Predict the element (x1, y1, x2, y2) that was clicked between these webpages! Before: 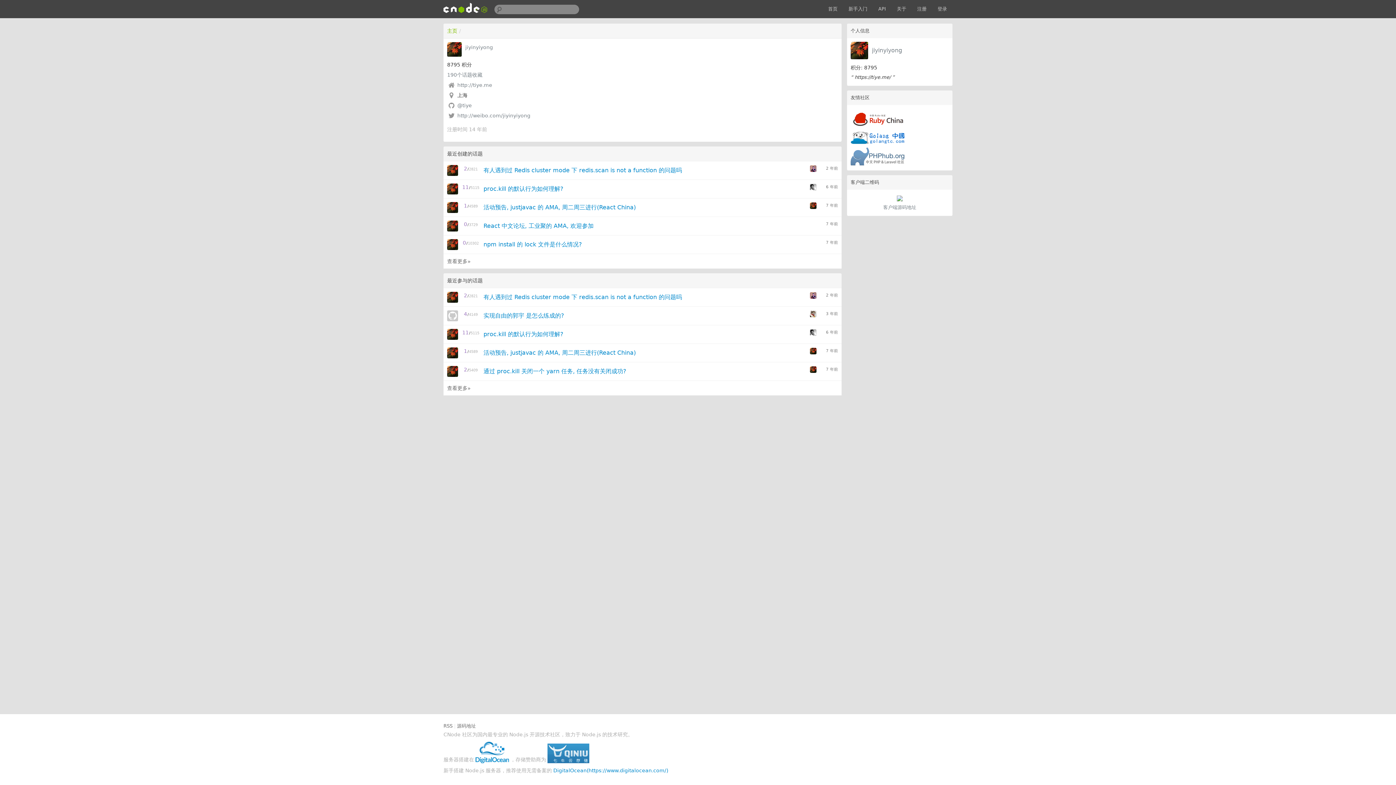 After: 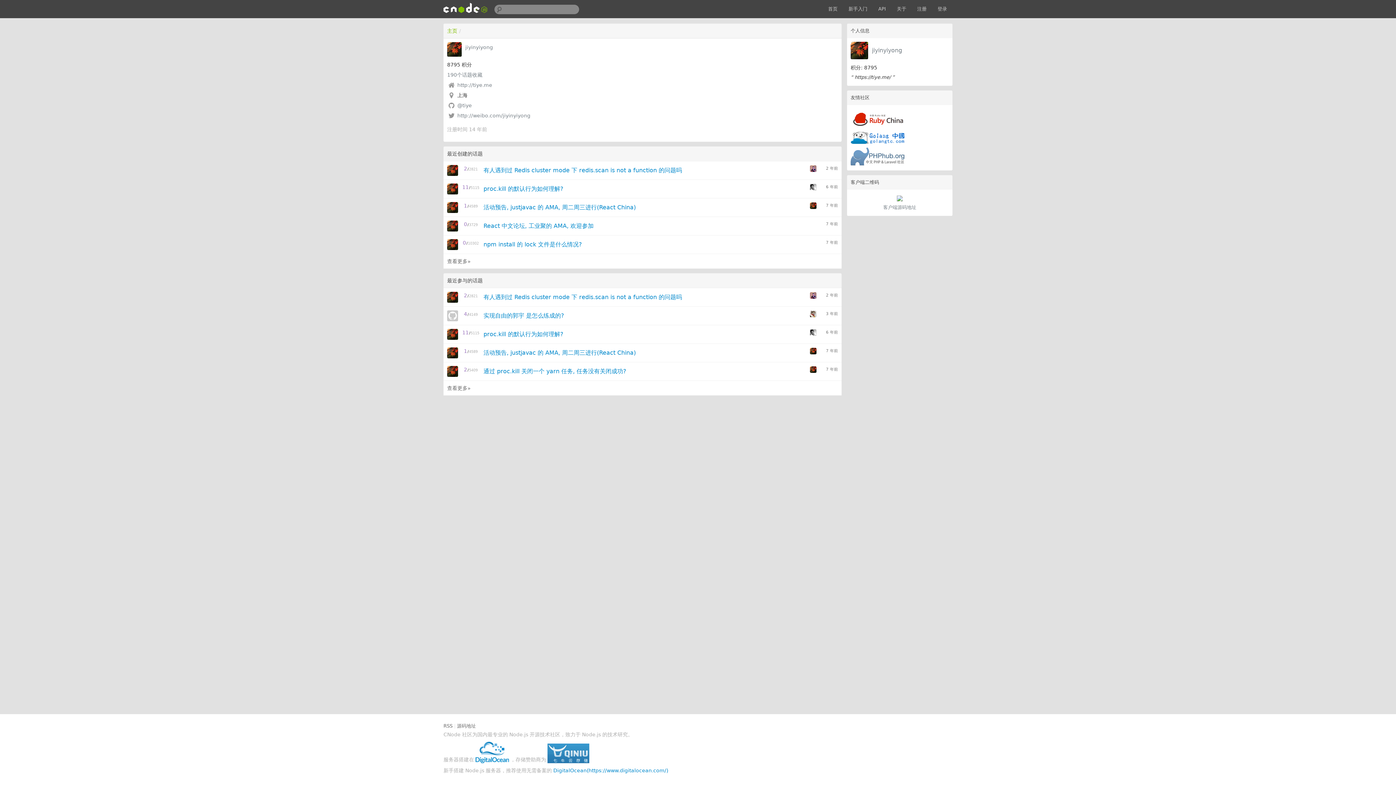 Action: bbox: (850, 134, 905, 140)